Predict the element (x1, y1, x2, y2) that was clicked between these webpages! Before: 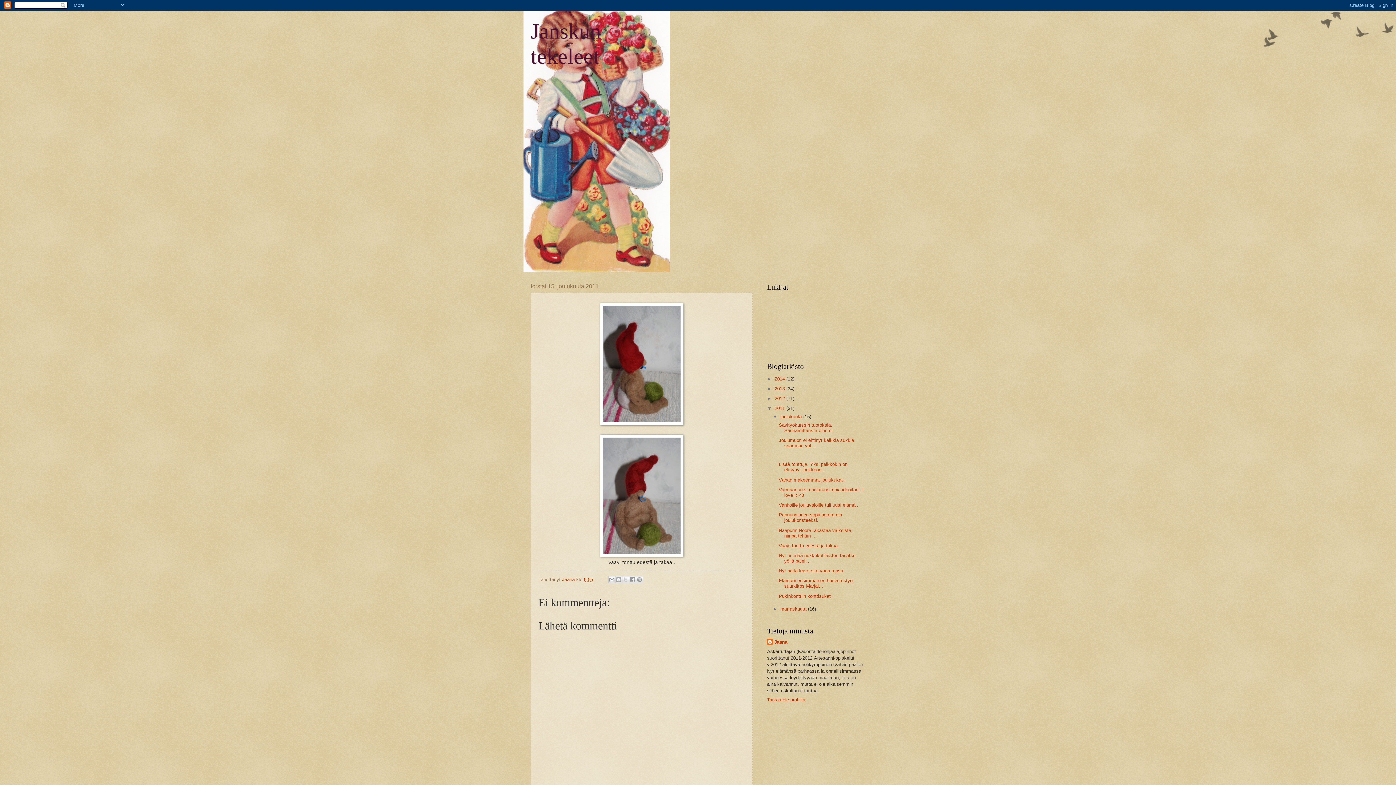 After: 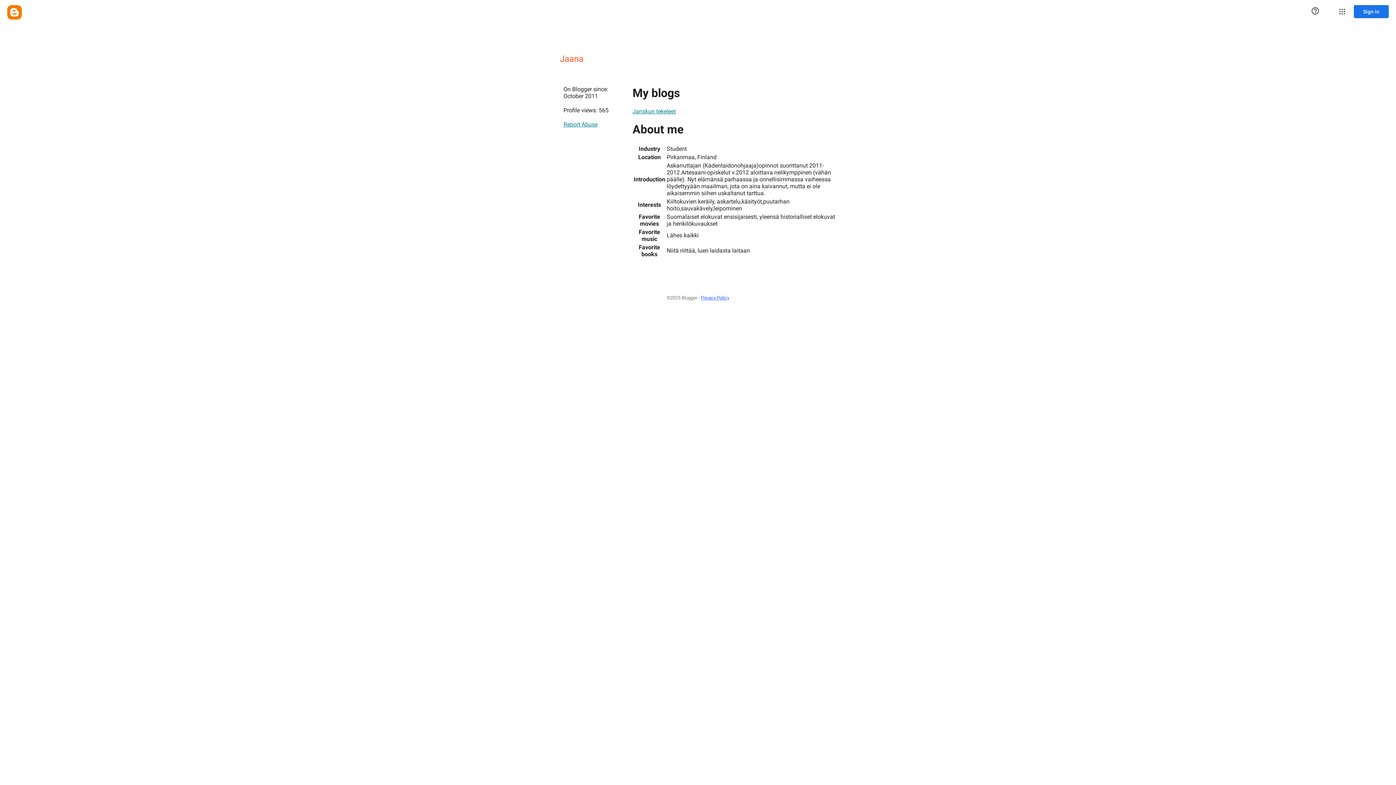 Action: label: Tarkastele profiilia bbox: (767, 697, 805, 702)